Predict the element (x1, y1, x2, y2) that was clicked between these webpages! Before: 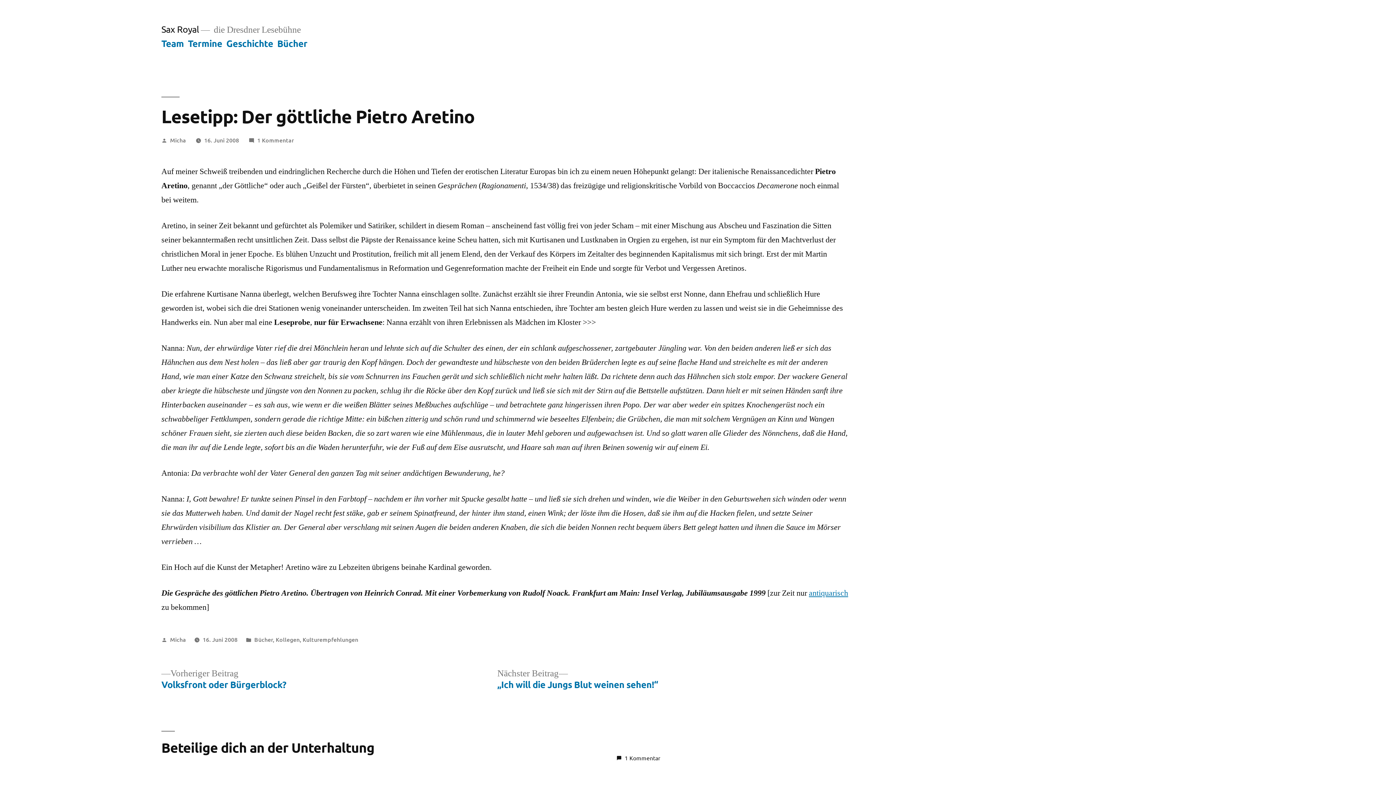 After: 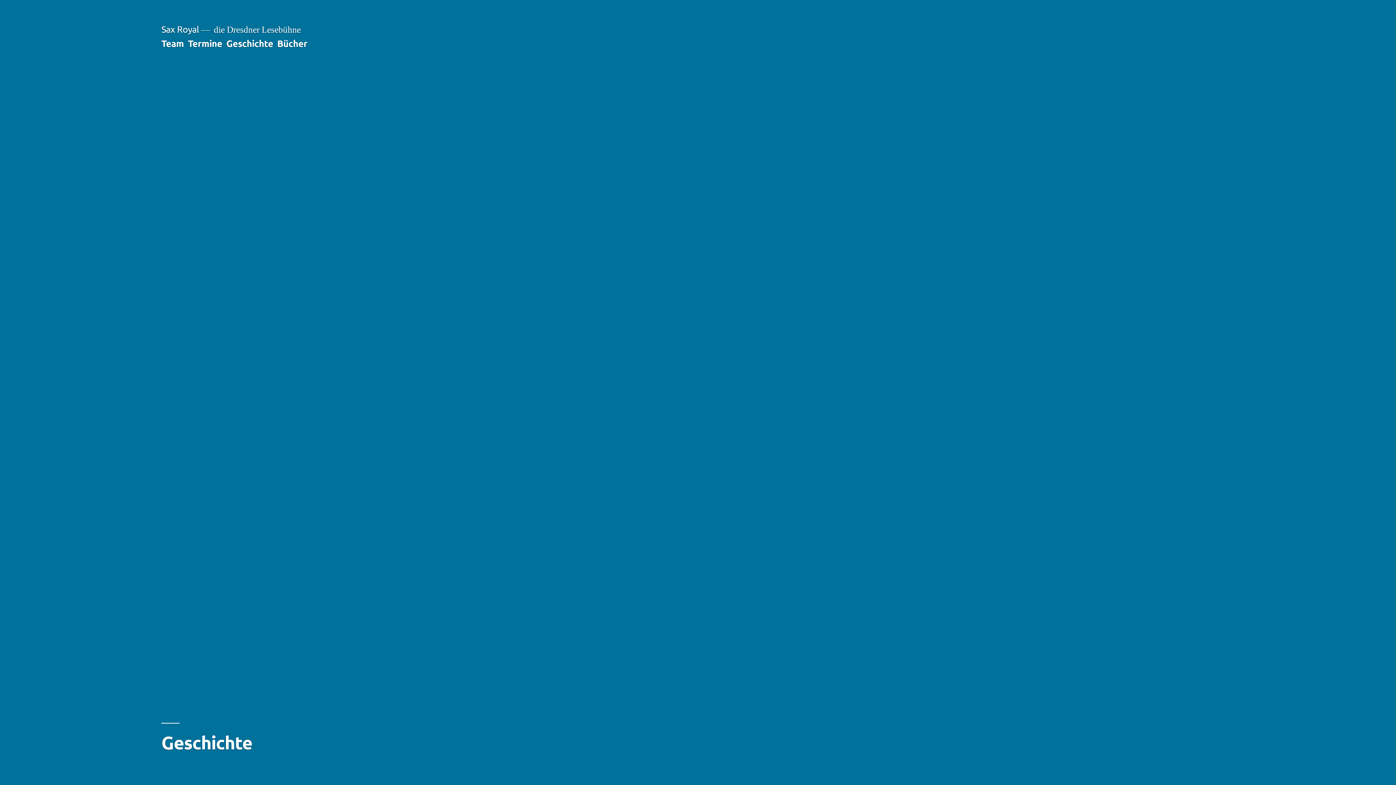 Action: label: Geschichte bbox: (226, 37, 273, 48)